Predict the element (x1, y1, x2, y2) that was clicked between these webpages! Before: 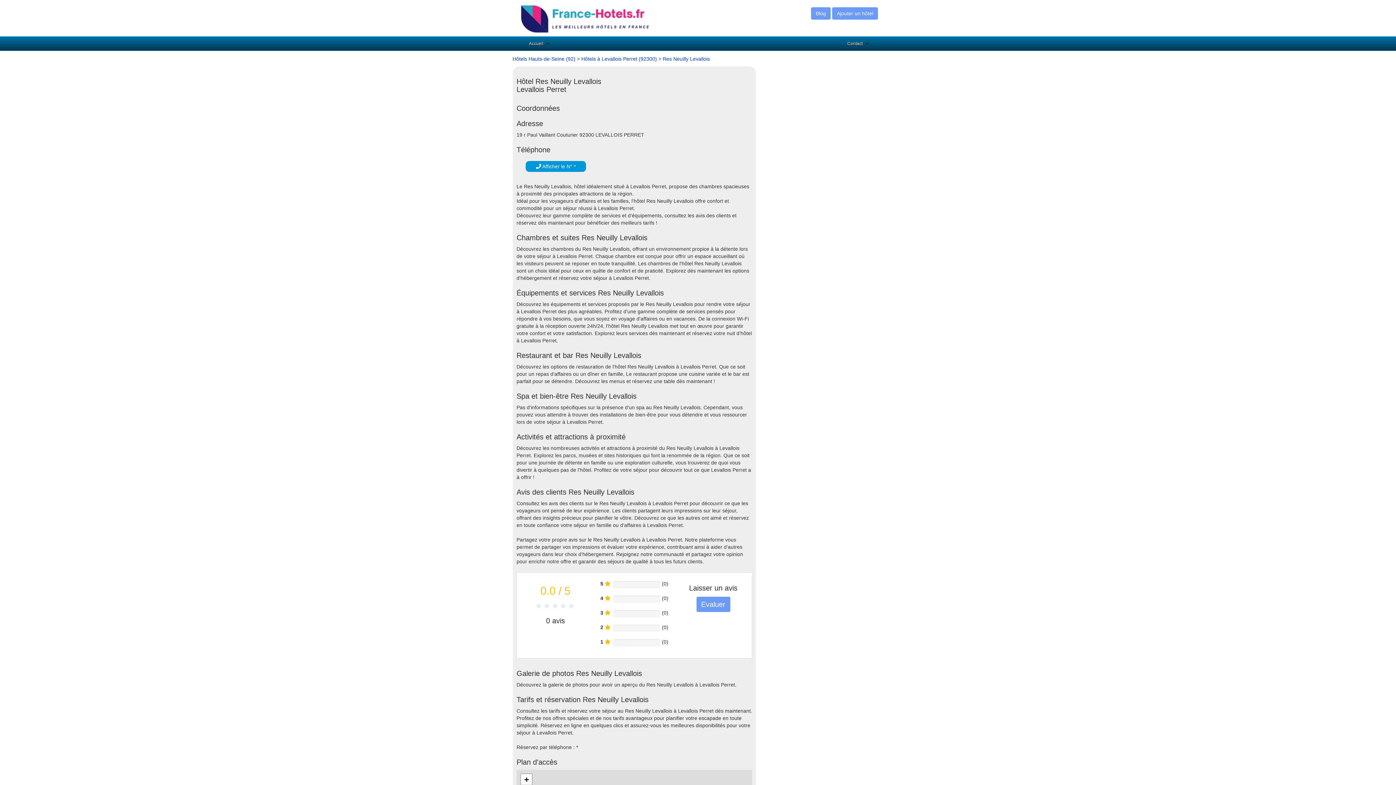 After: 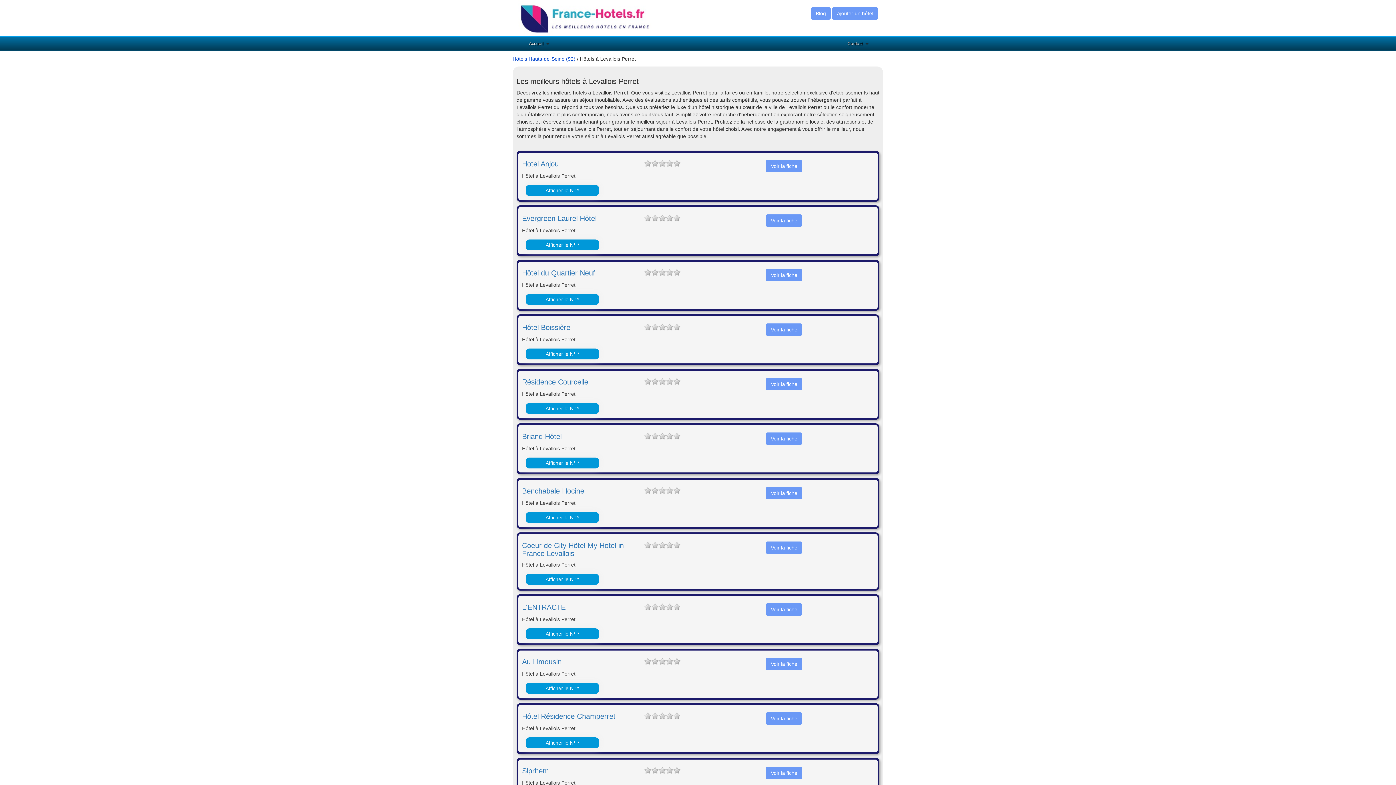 Action: label: Hôtels à Levallois Perret (92300) bbox: (581, 56, 657, 61)